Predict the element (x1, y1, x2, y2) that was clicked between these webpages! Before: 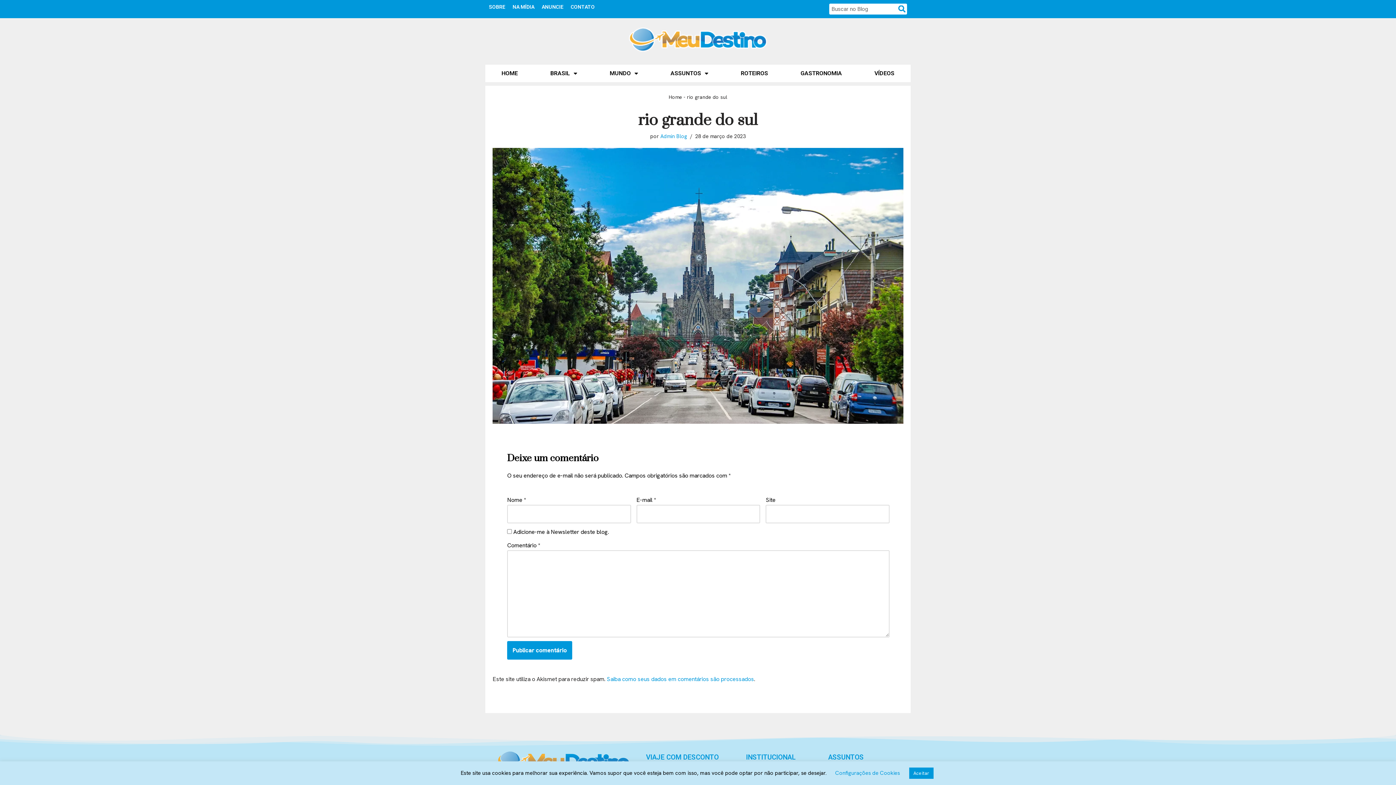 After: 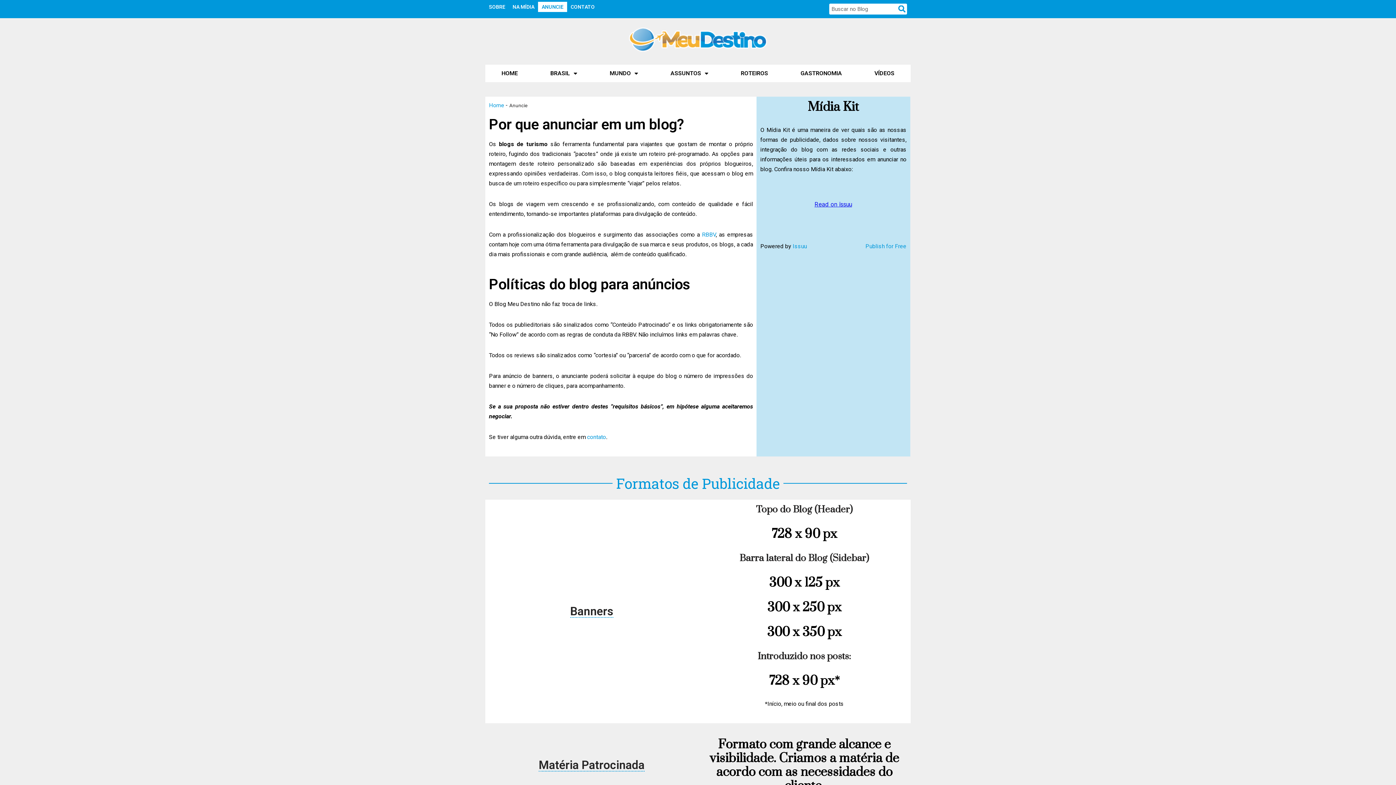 Action: bbox: (538, 1, 567, 12) label: ANUNCIE